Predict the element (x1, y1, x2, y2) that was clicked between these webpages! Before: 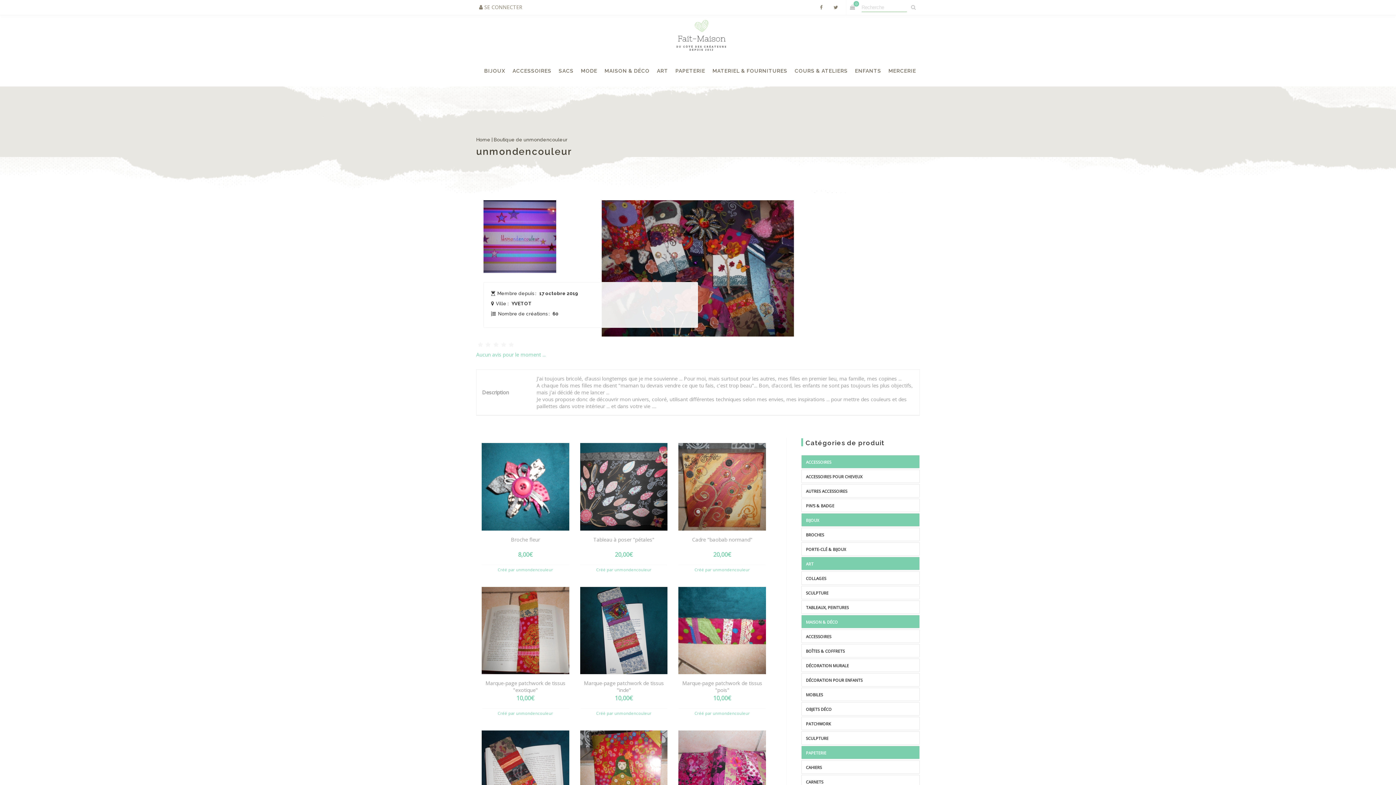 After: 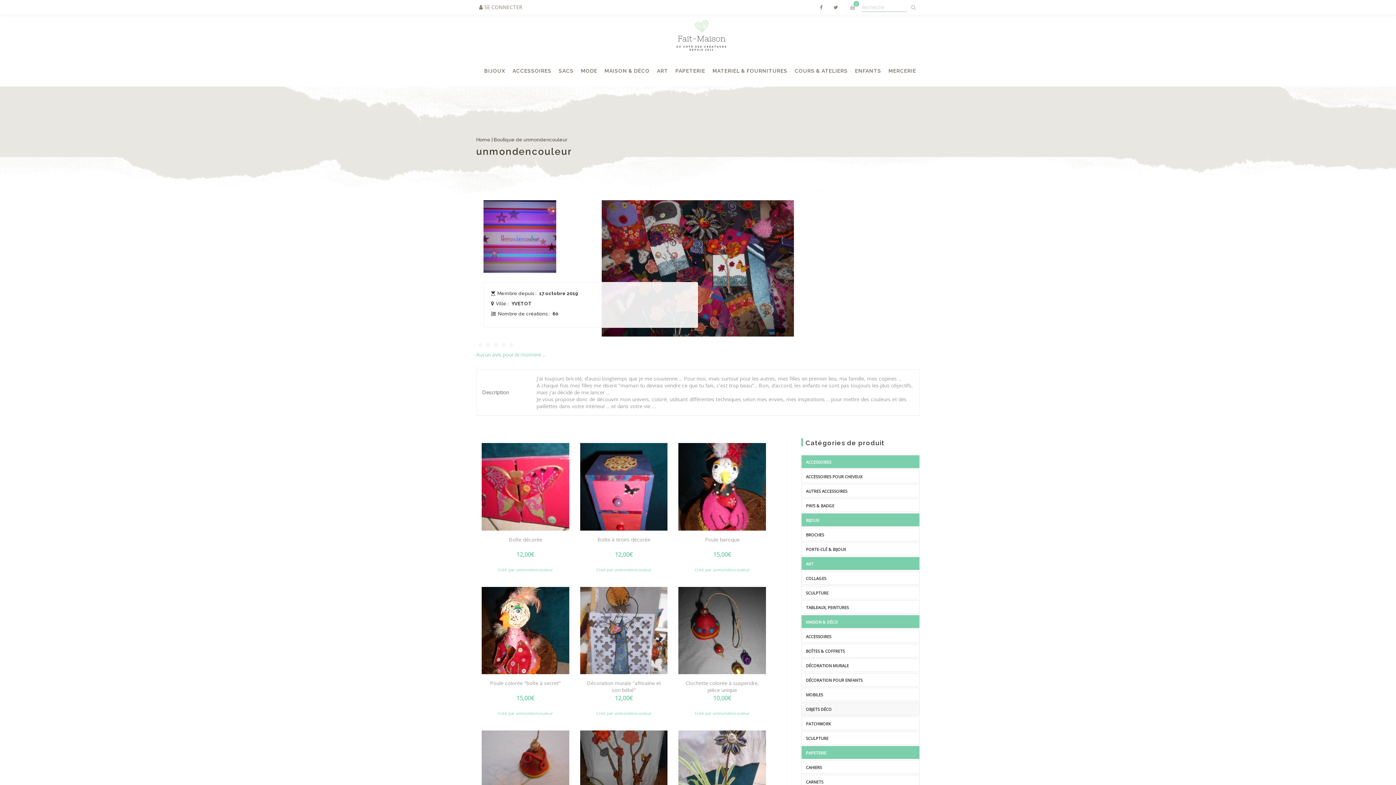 Action: bbox: (806, 706, 882, 712) label: OBJETS DÉCO